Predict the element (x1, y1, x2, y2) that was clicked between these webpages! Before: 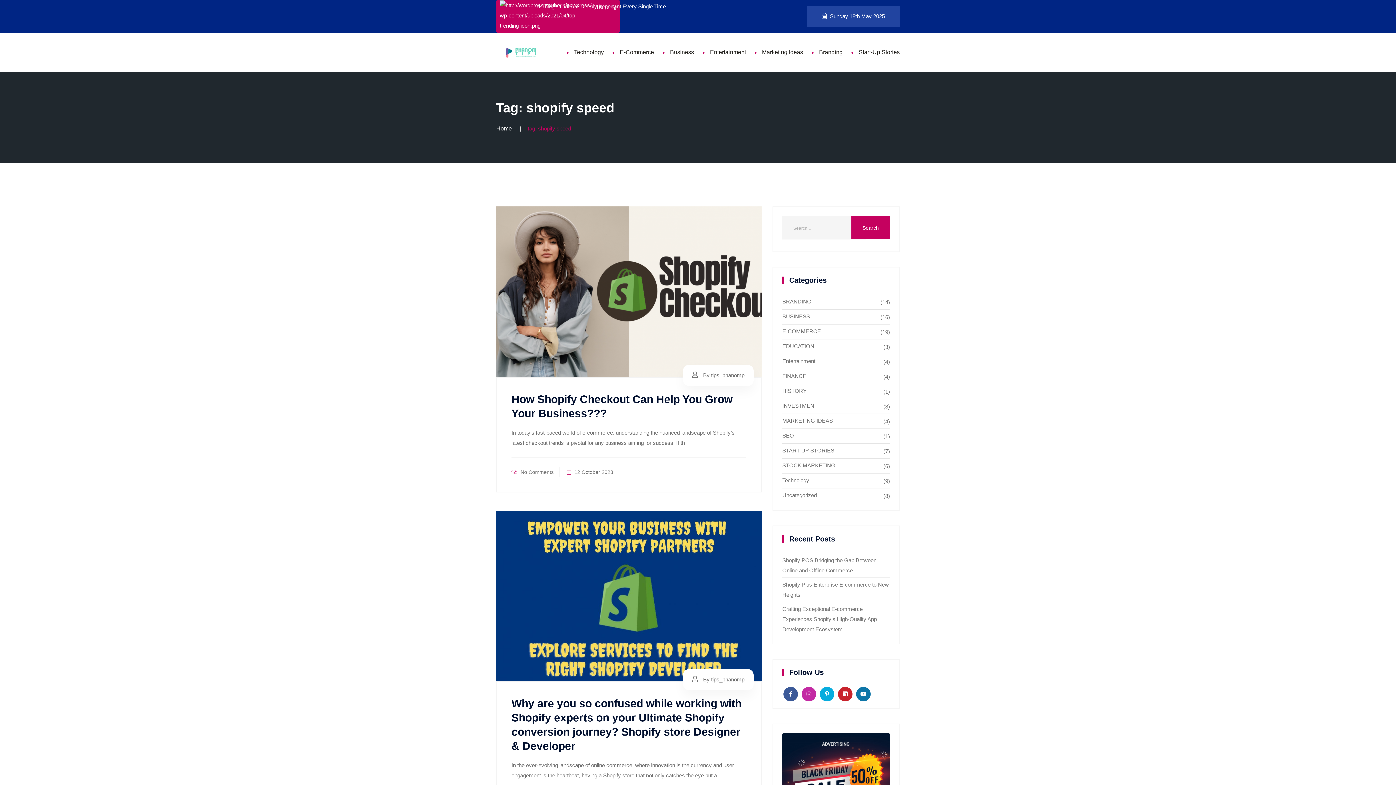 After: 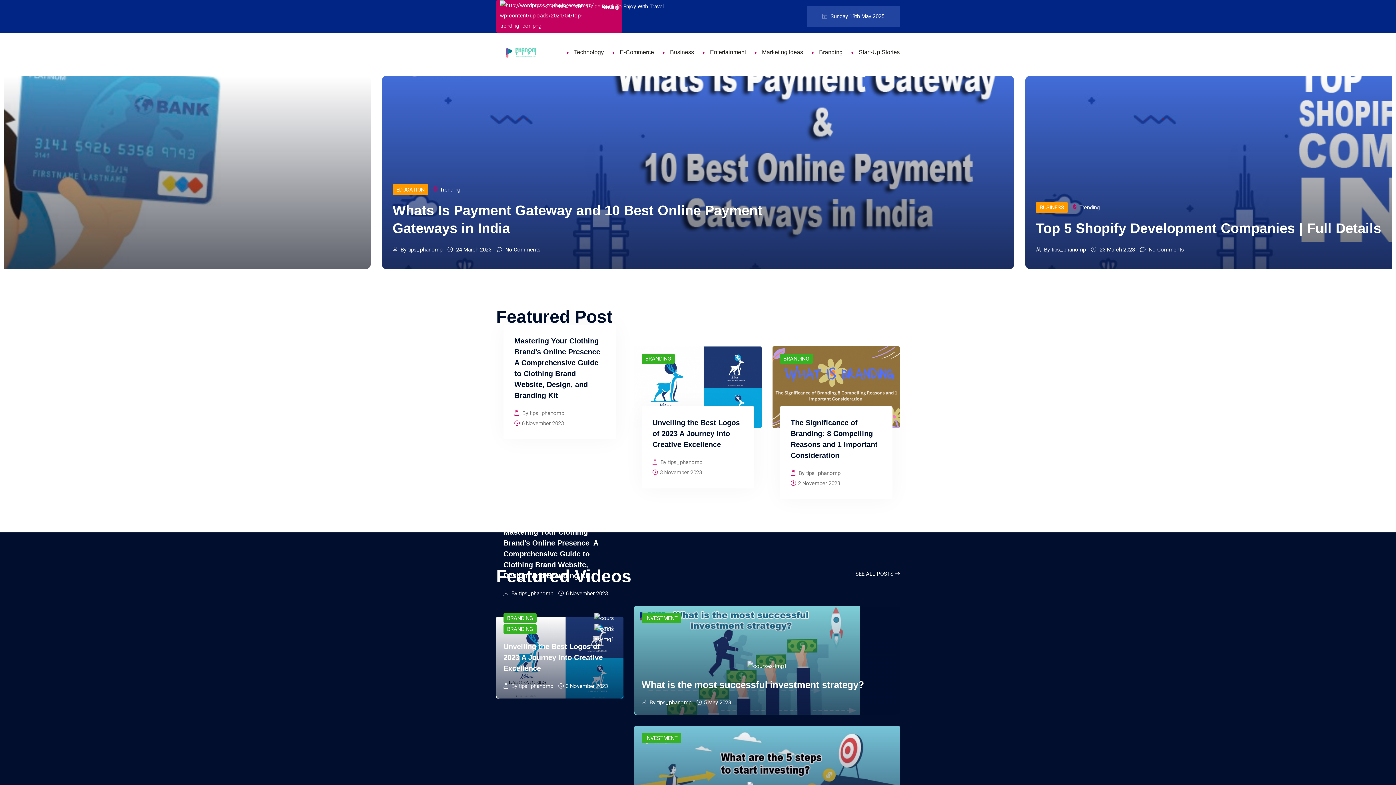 Action: label: Home bbox: (496, 125, 512, 131)